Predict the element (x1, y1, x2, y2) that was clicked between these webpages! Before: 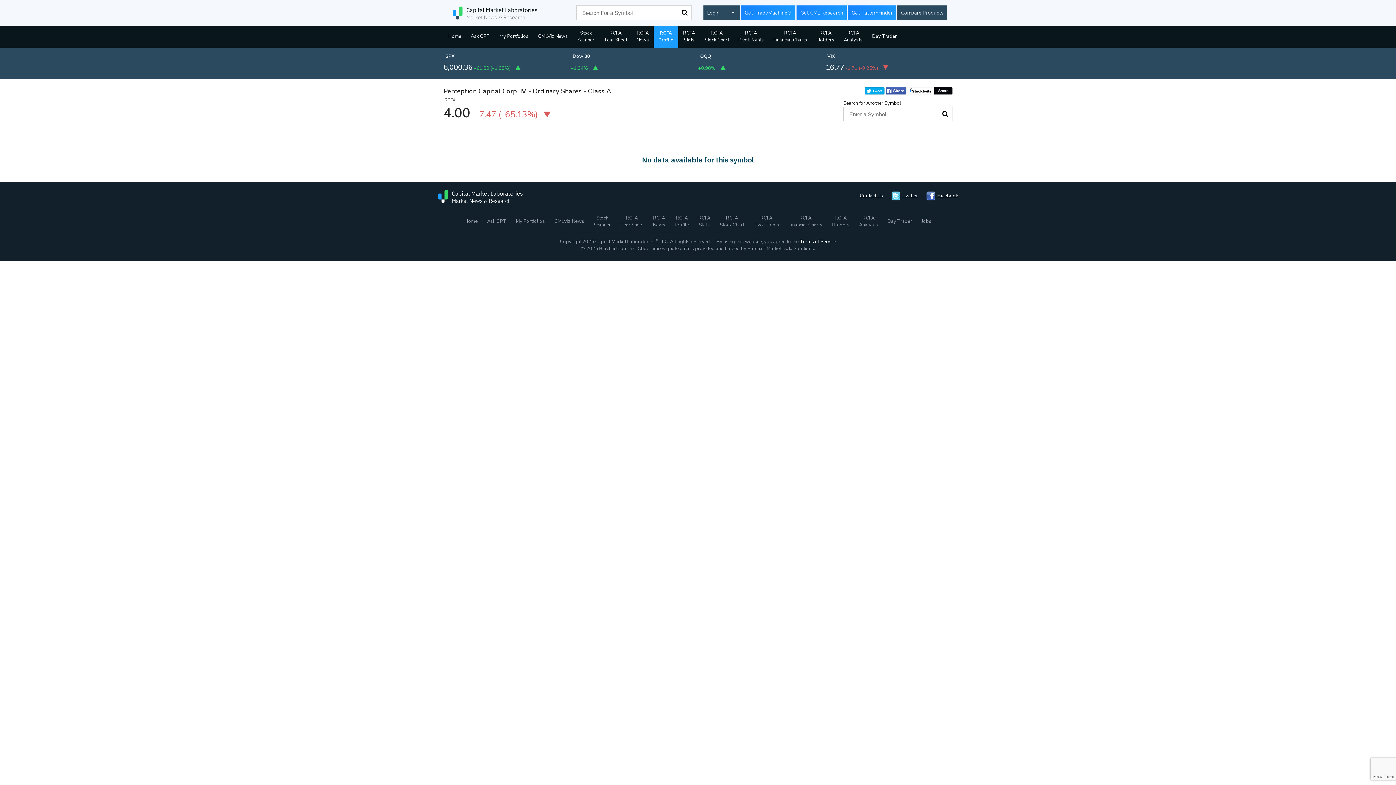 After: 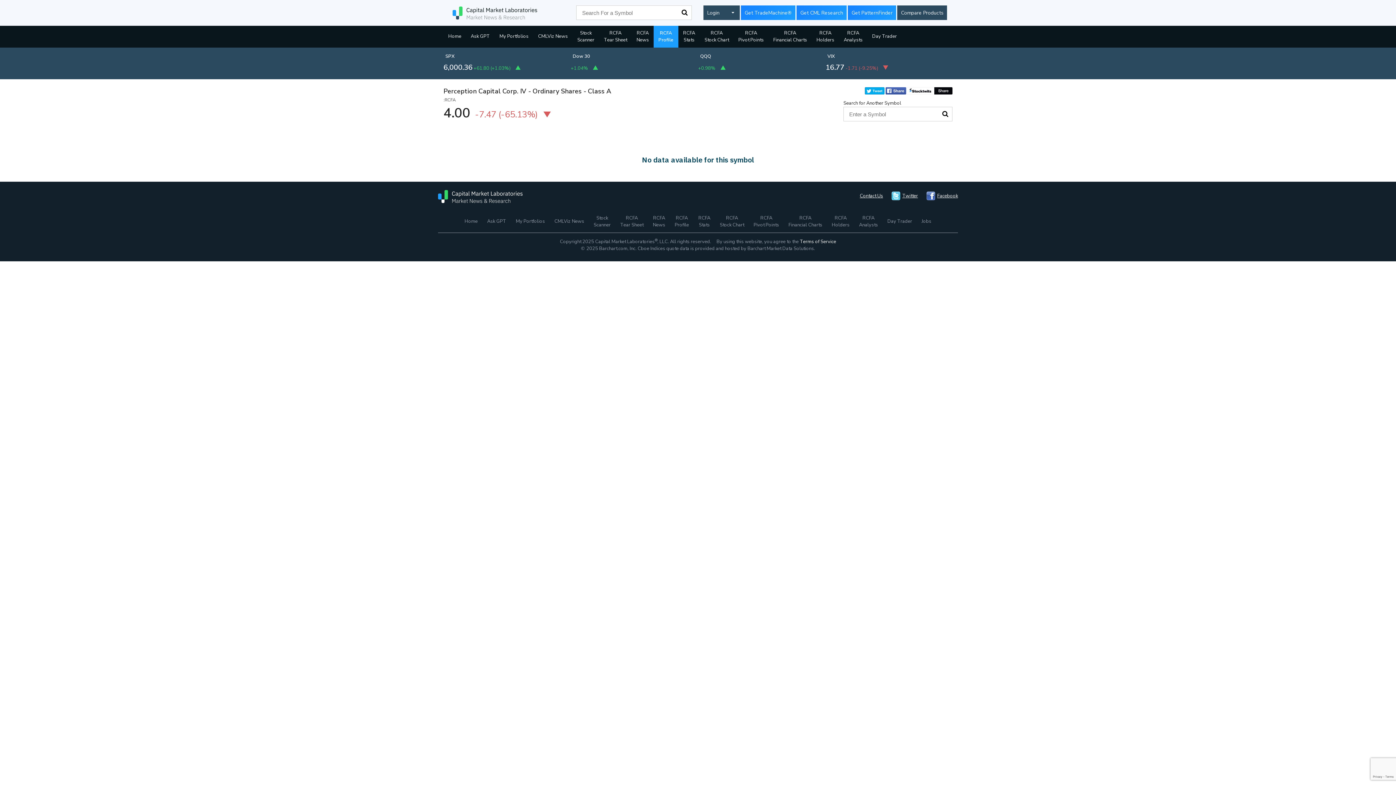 Action: bbox: (885, 87, 906, 94)